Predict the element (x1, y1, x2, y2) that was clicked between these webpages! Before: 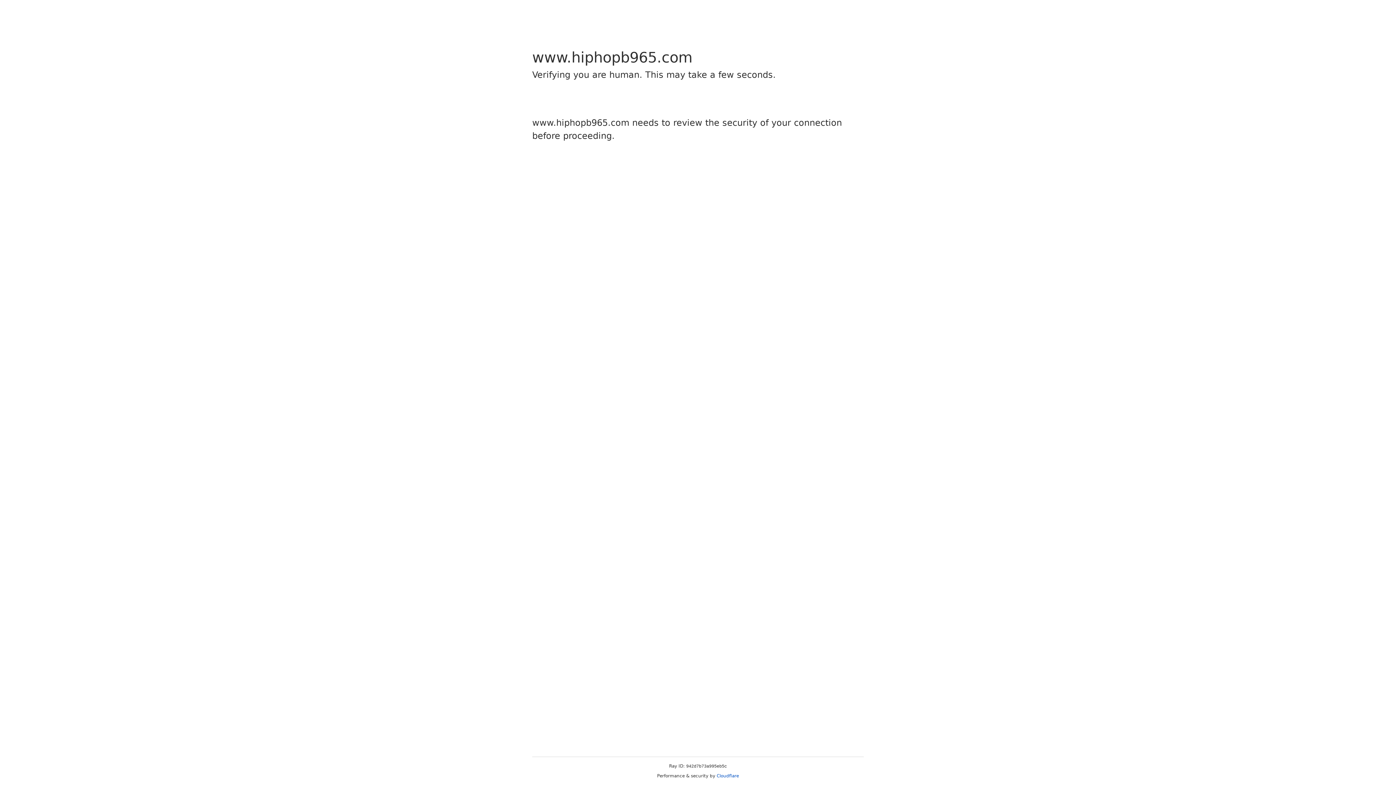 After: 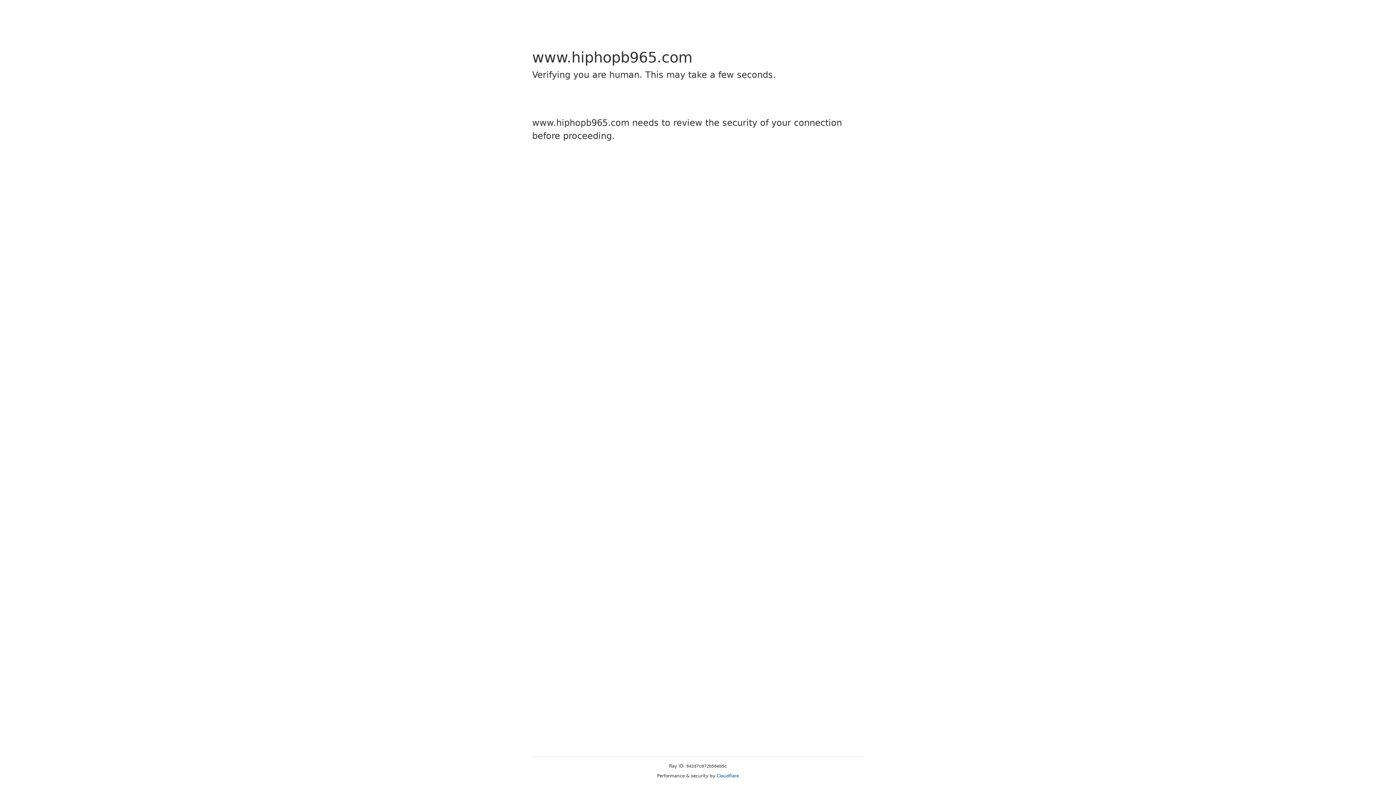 Action: bbox: (716, 773, 739, 778) label: Cloudflare